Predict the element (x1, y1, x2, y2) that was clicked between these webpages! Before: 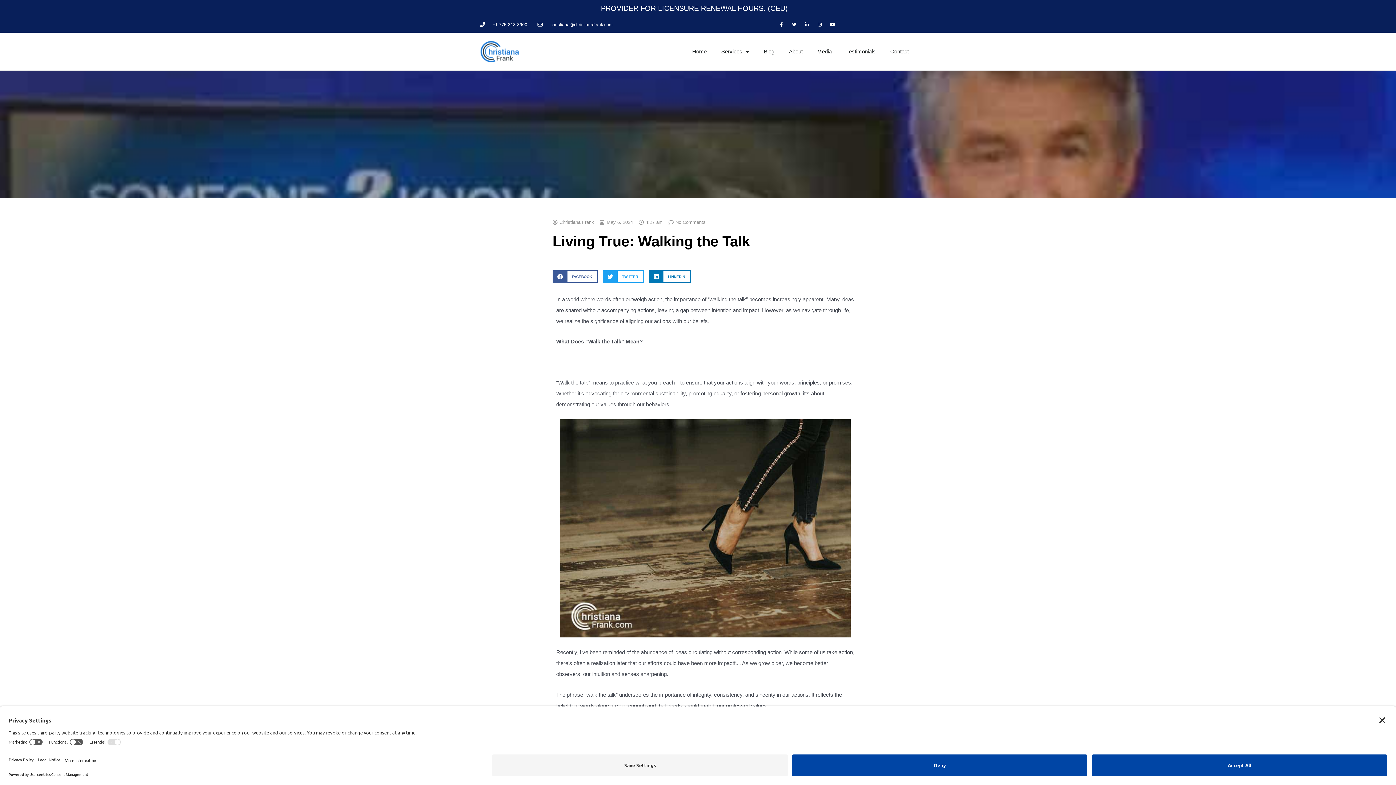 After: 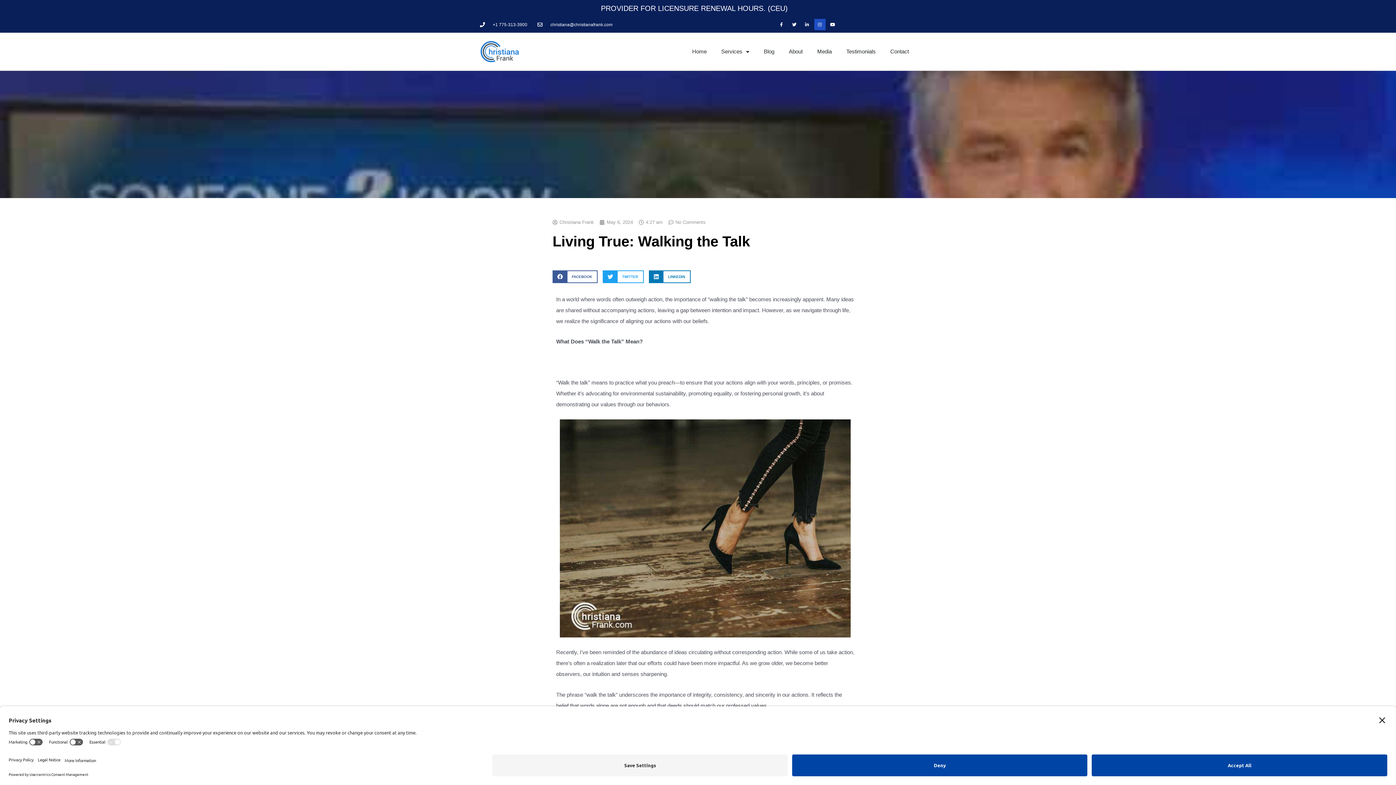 Action: bbox: (814, 18, 825, 30) label: Instagram